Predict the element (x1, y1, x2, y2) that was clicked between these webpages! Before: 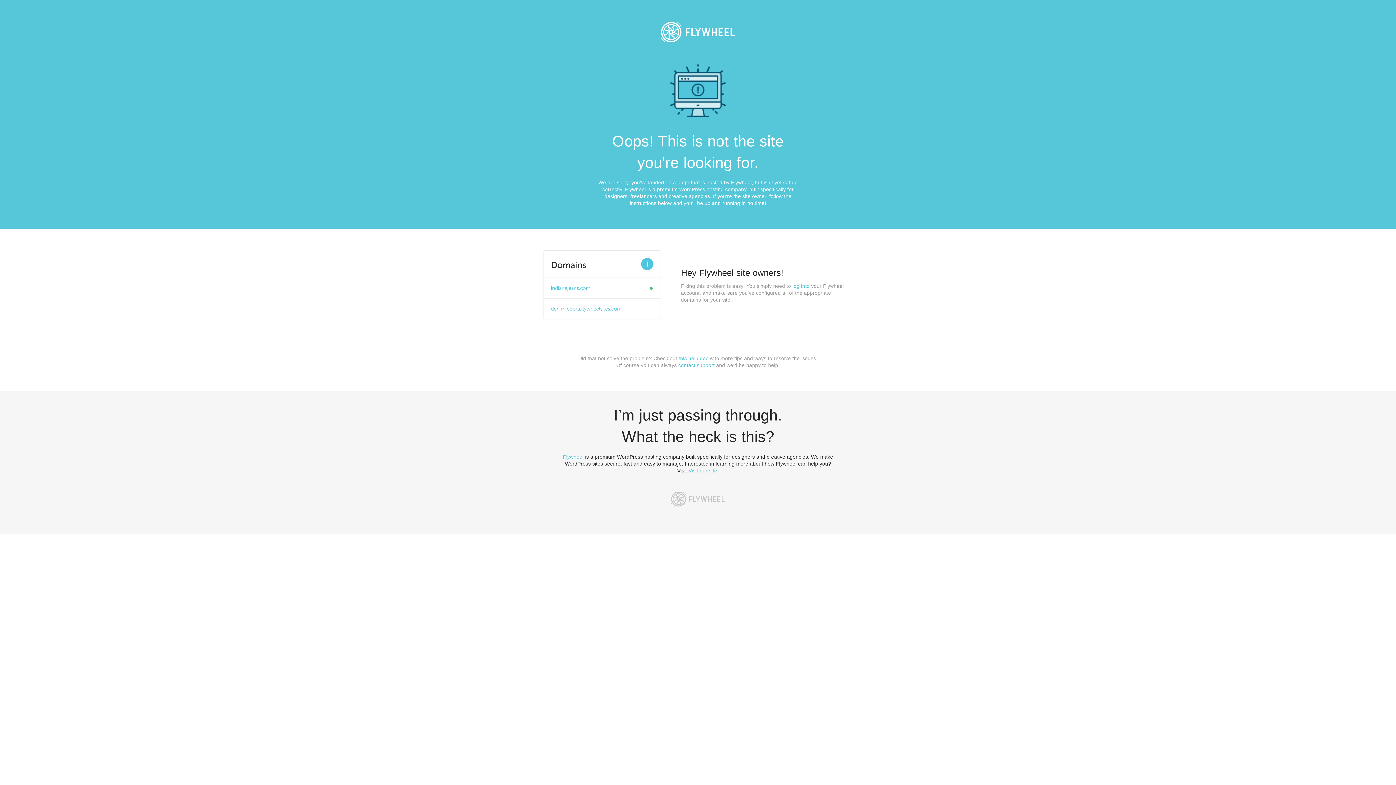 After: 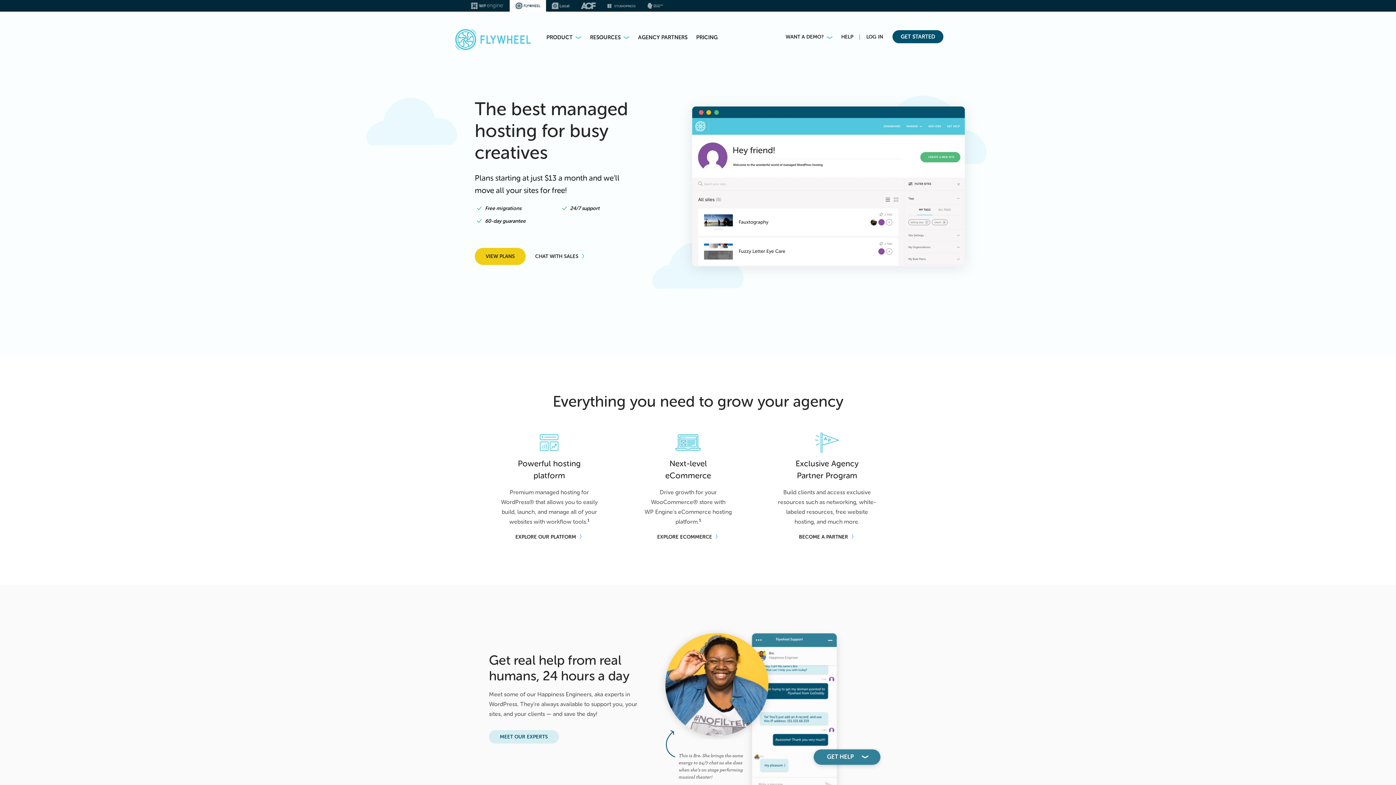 Action: bbox: (665, 486, 730, 512)